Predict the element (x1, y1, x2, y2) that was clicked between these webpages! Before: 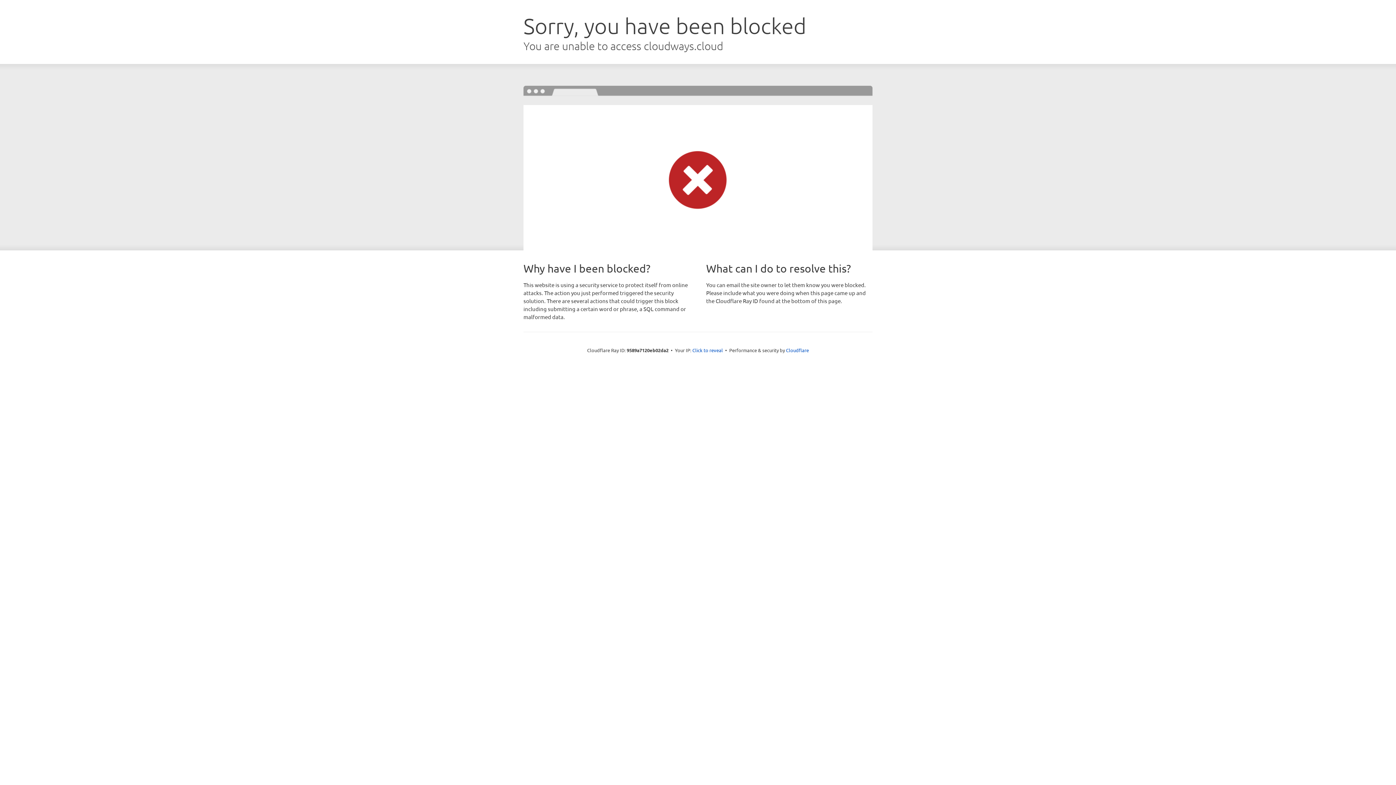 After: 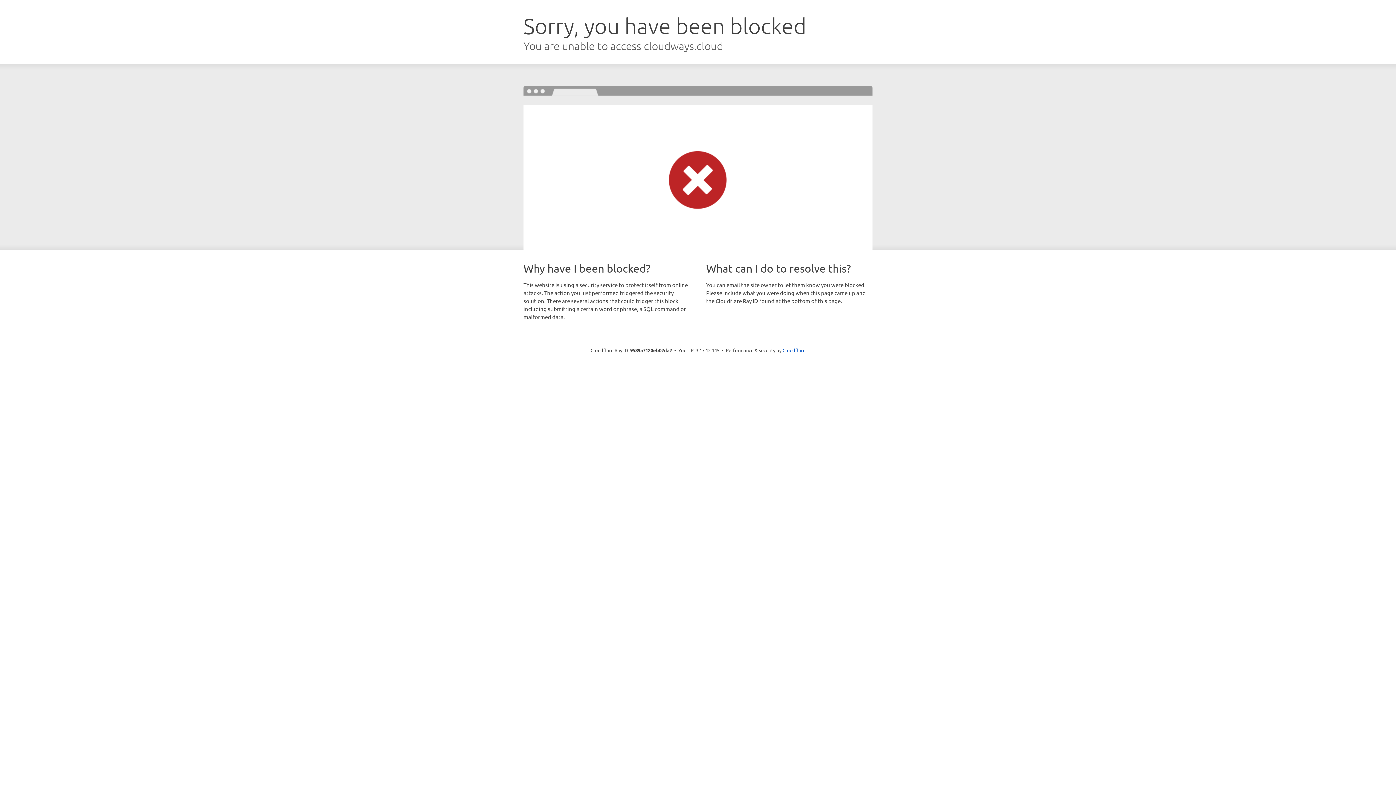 Action: bbox: (692, 346, 723, 353) label: Click to reveal